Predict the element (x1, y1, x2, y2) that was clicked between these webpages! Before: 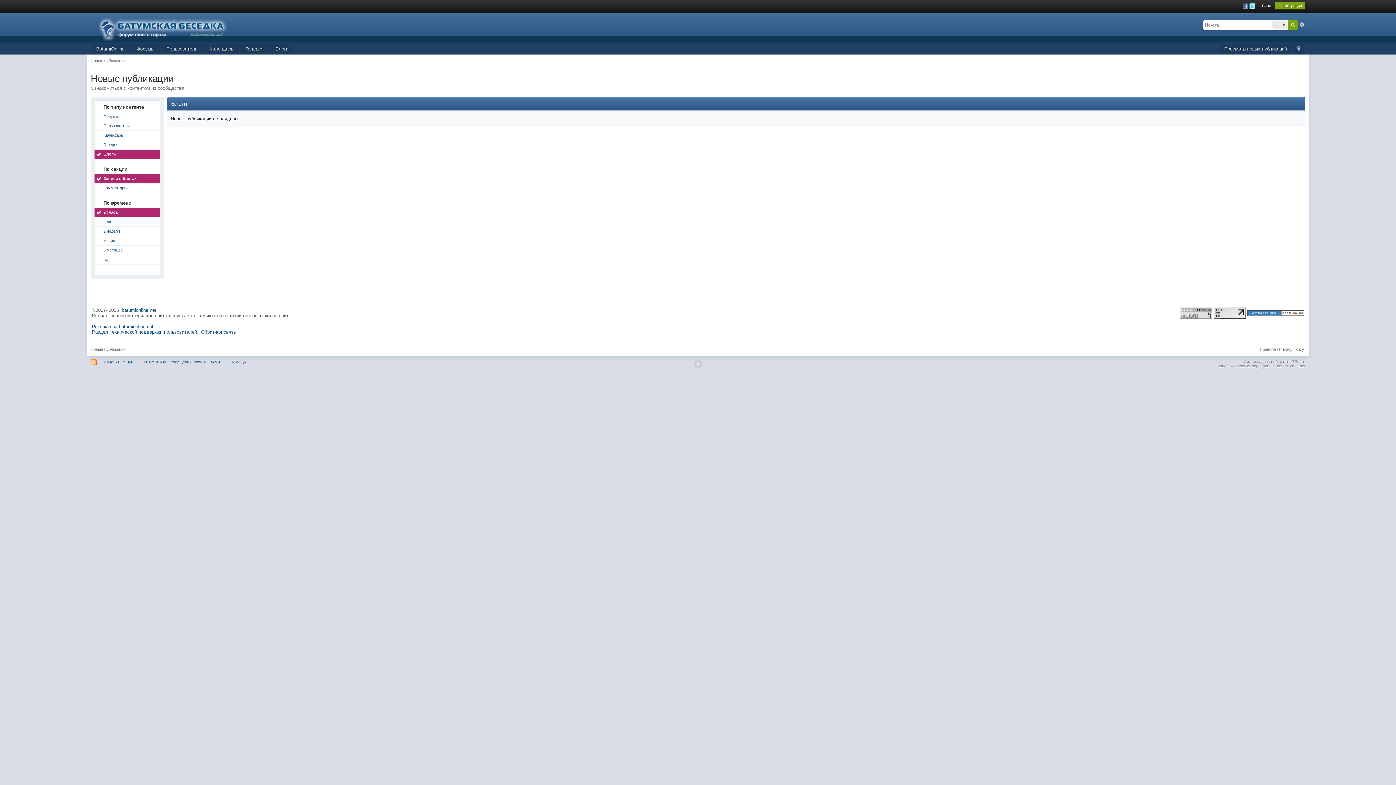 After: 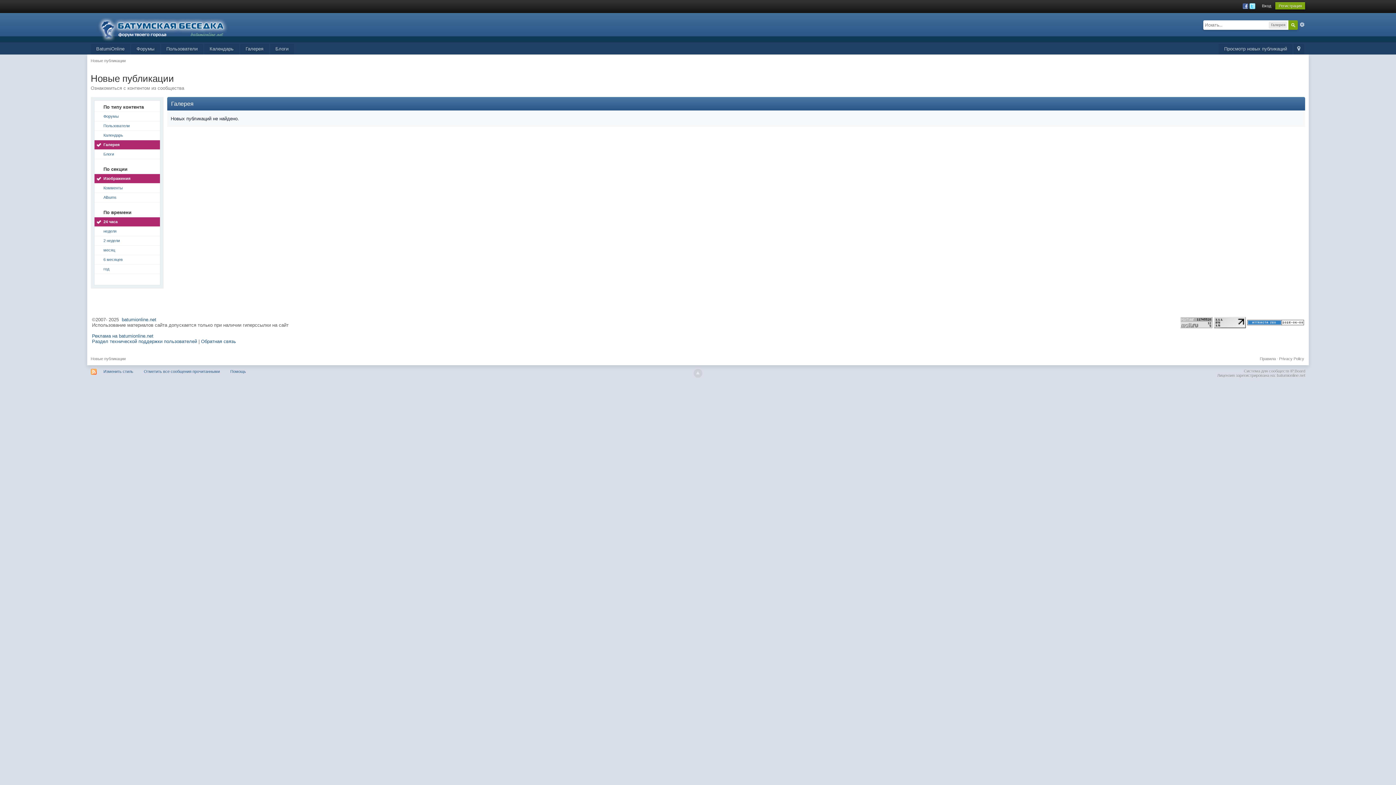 Action: bbox: (94, 140, 159, 149) label: Галерея